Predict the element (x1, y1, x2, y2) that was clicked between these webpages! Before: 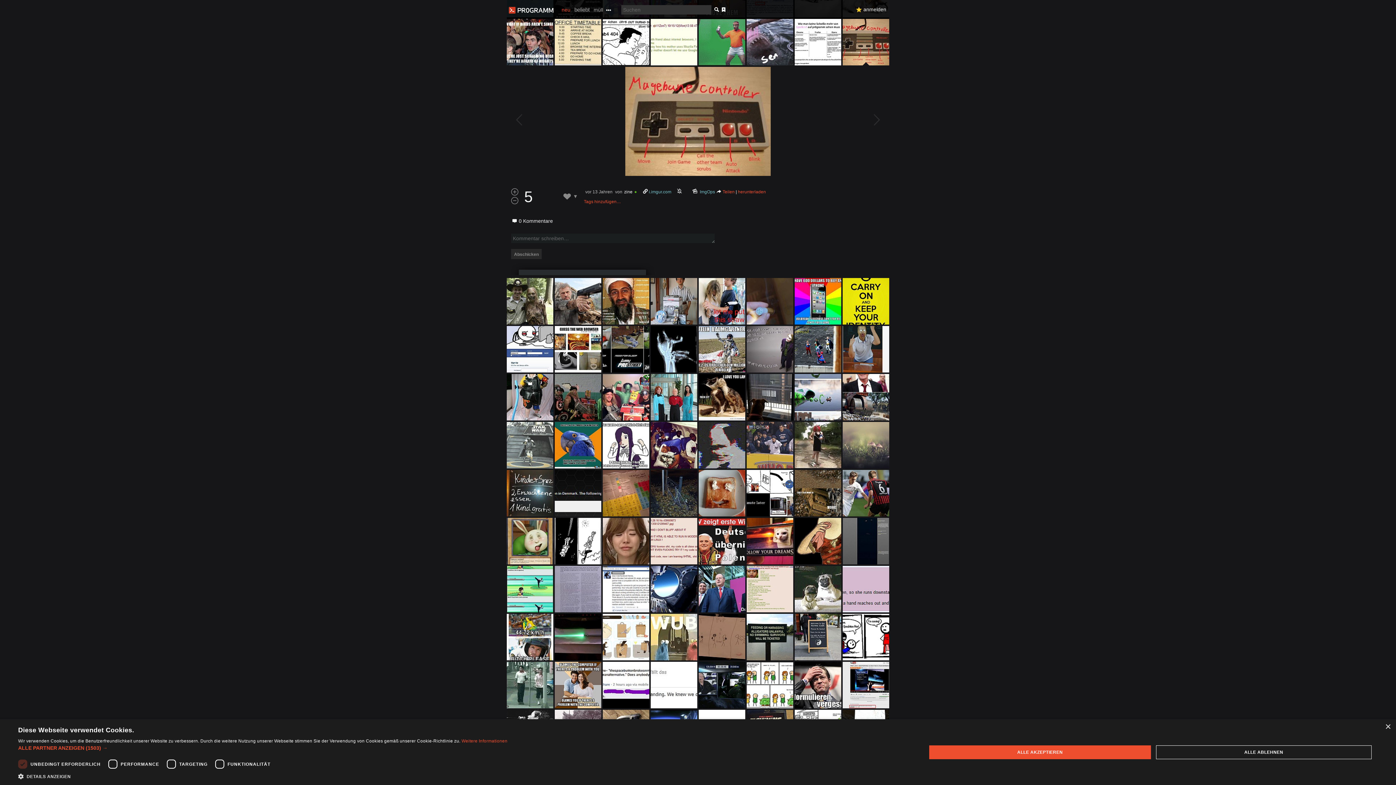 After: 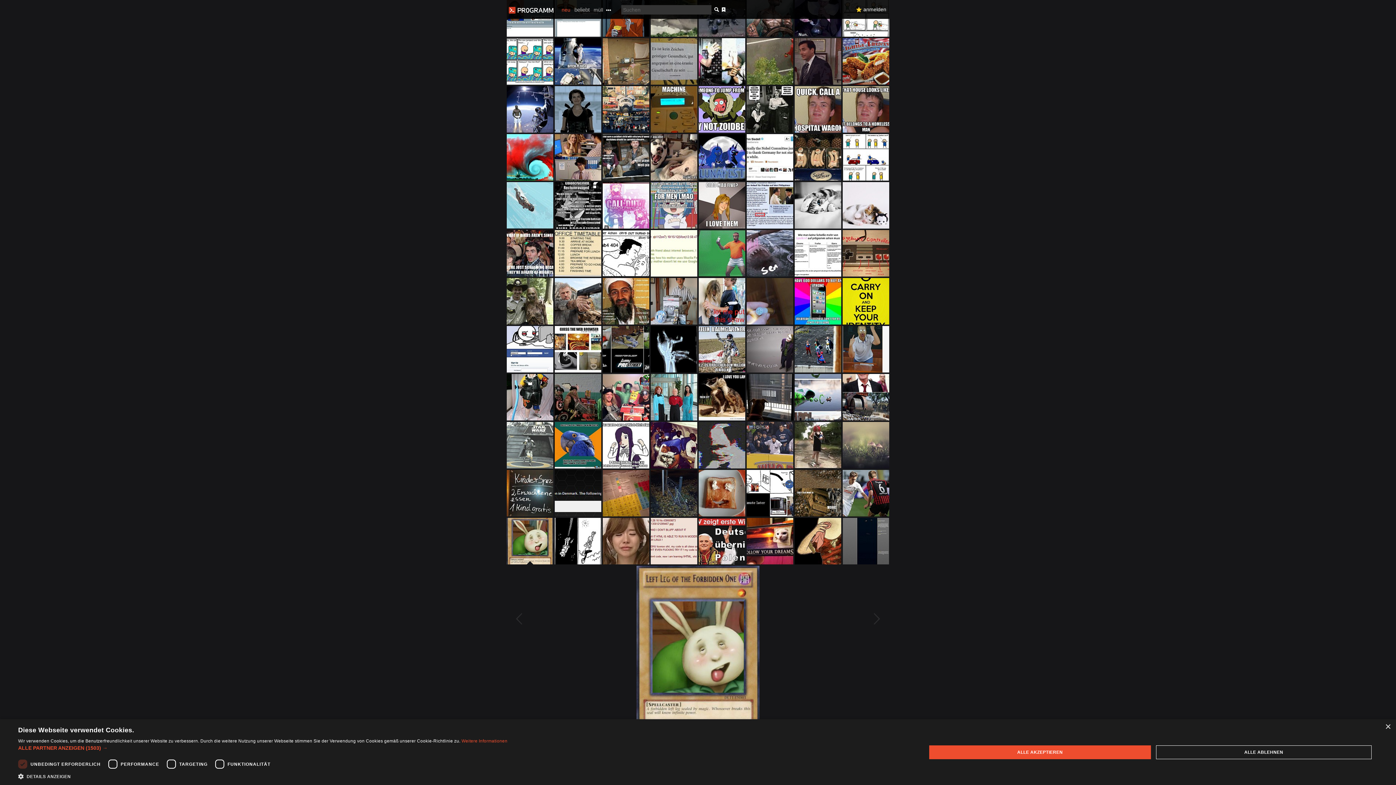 Action: bbox: (506, 518, 553, 564)